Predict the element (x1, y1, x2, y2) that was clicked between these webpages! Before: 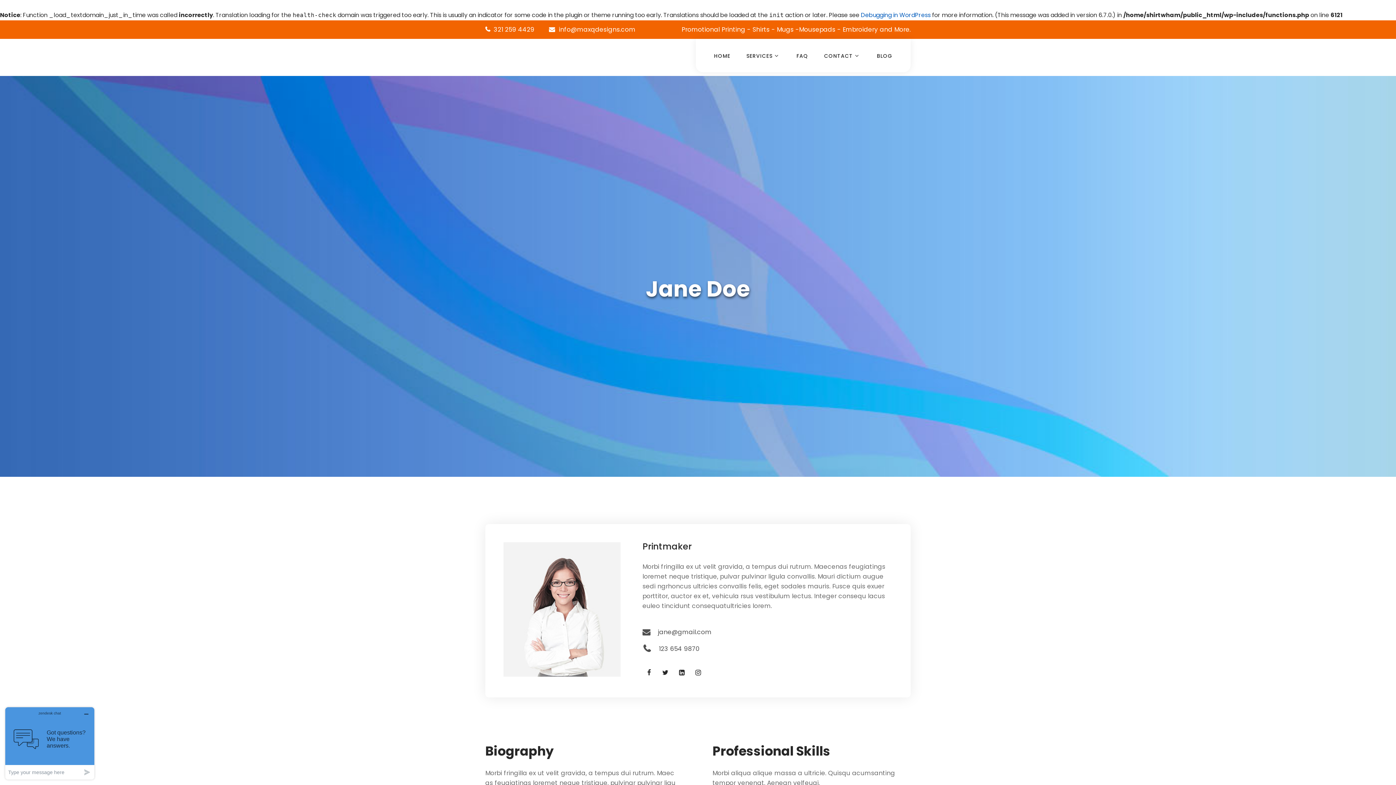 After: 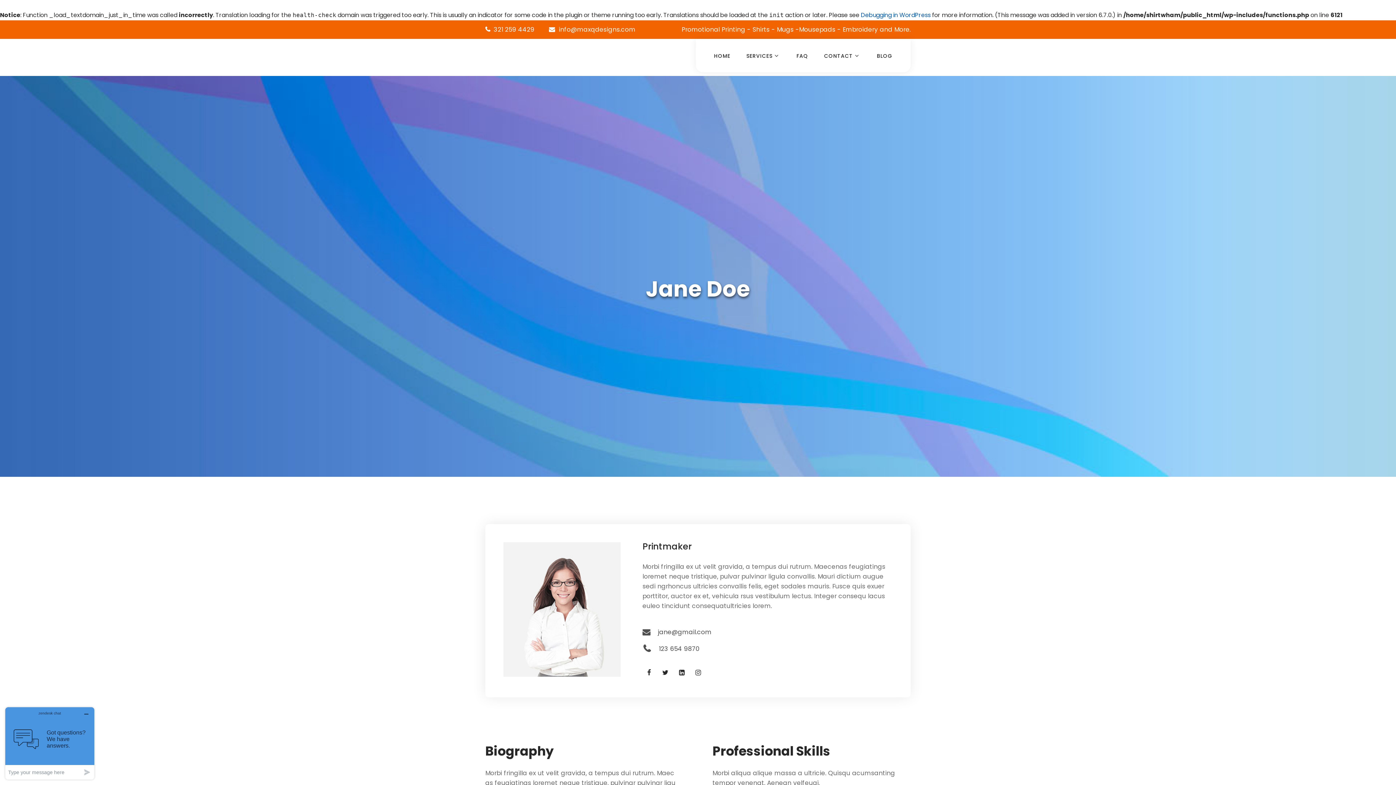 Action: bbox: (691, 666, 704, 679) label: Instagram